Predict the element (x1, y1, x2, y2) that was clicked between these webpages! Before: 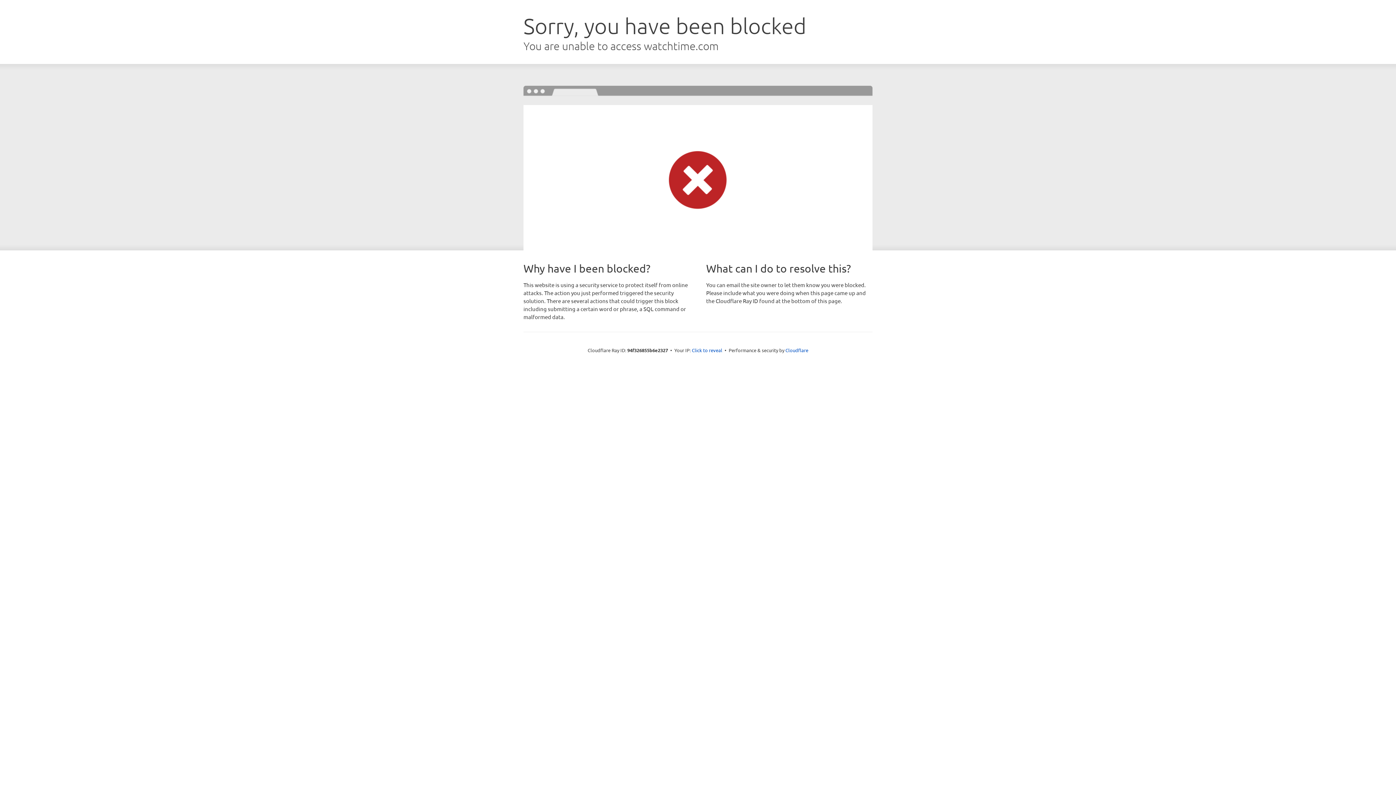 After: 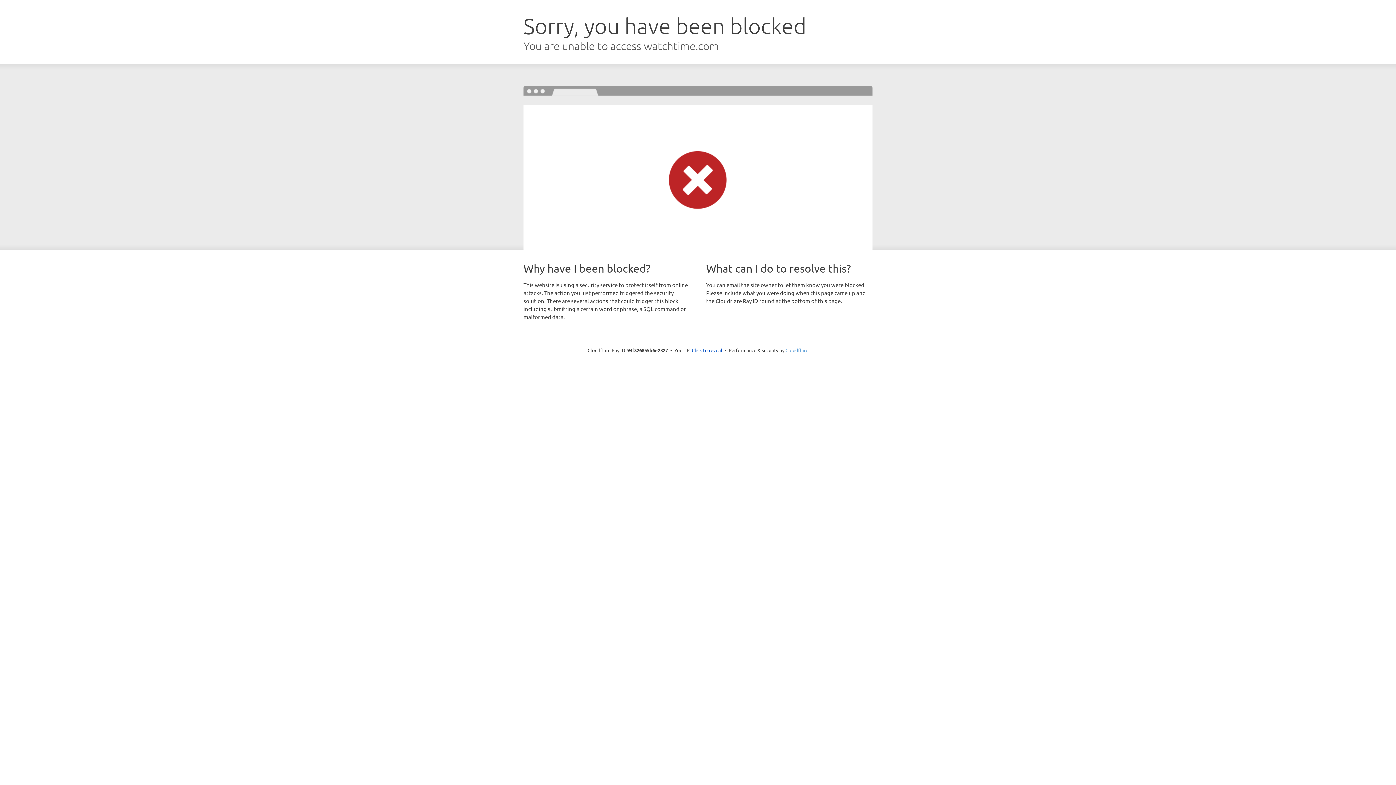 Action: label: Cloudflare bbox: (785, 347, 808, 353)